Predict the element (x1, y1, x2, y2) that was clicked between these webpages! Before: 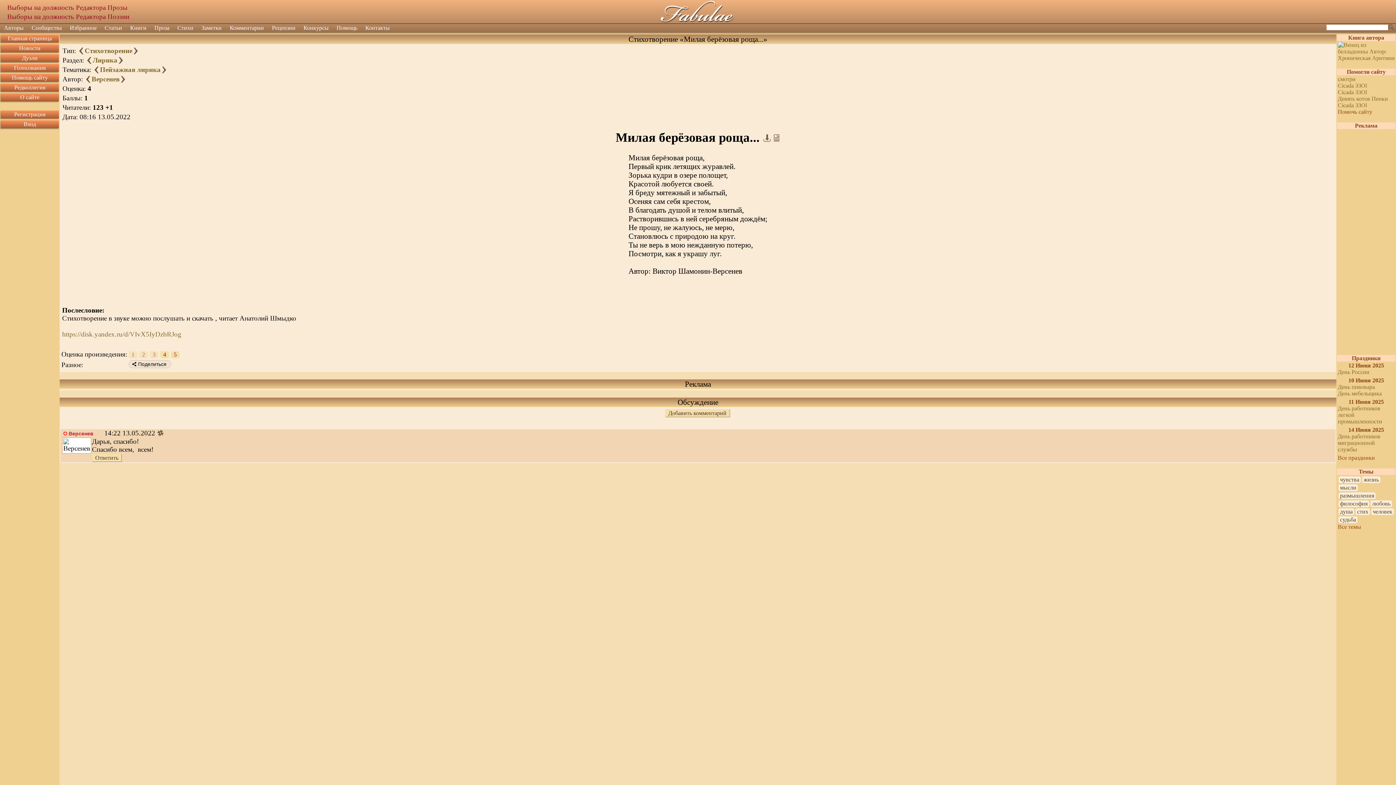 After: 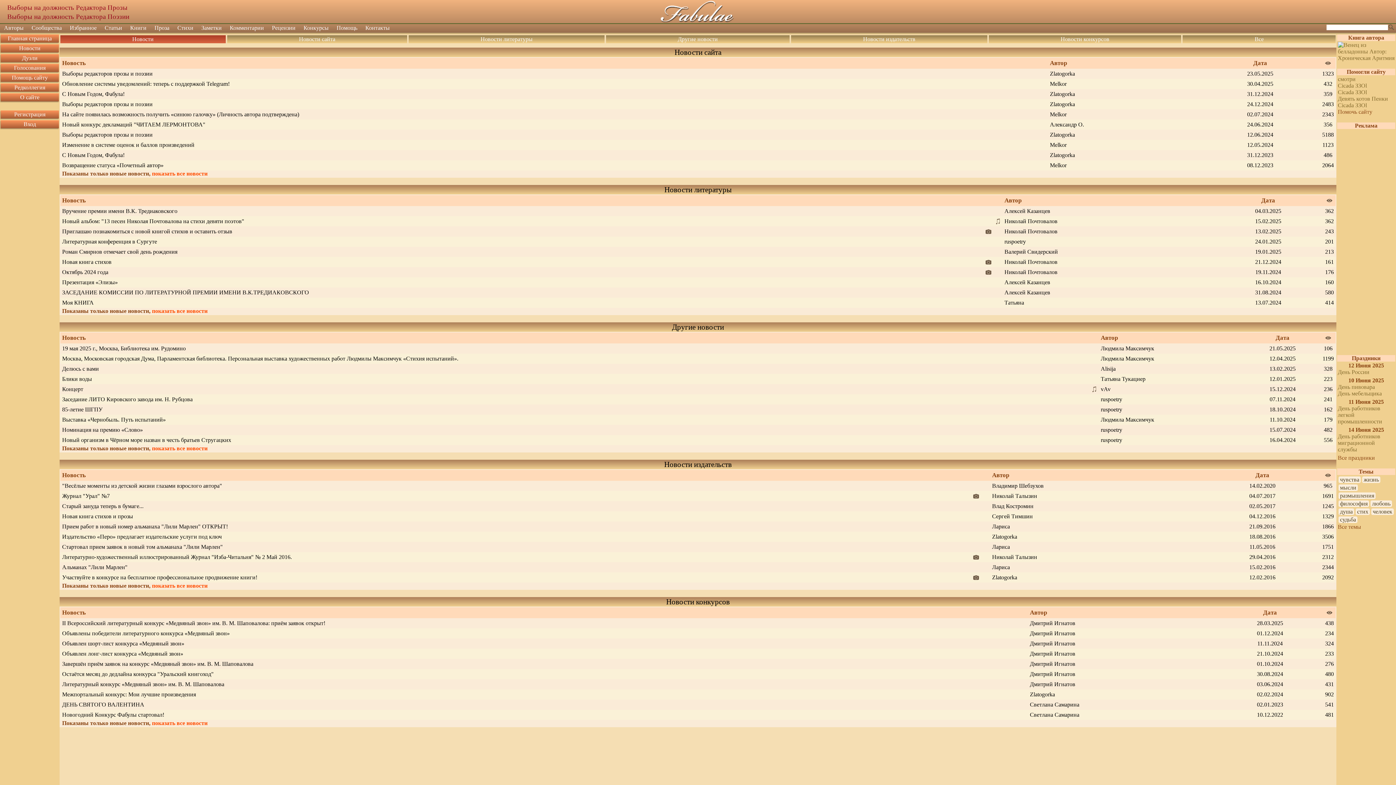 Action: label: Новости bbox: (0, 44, 58, 52)